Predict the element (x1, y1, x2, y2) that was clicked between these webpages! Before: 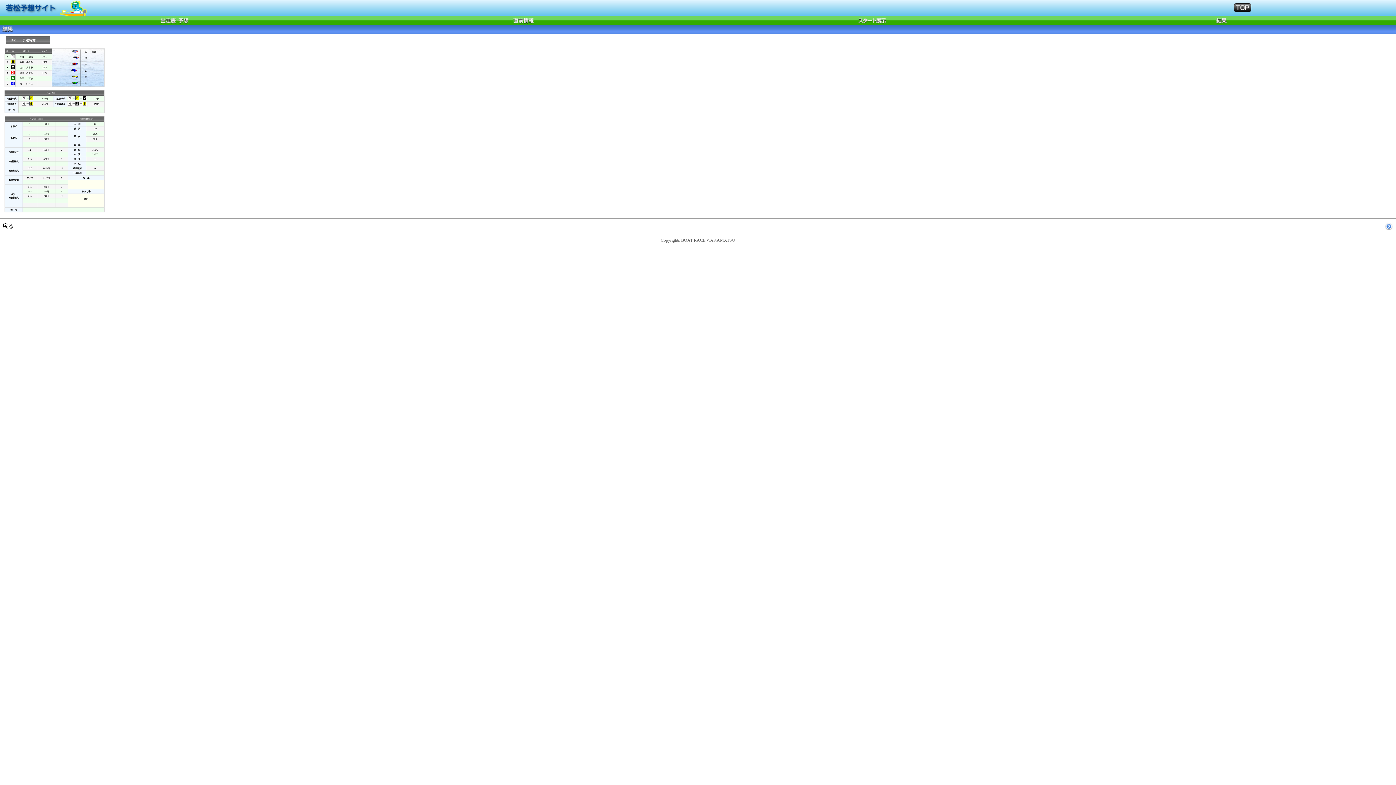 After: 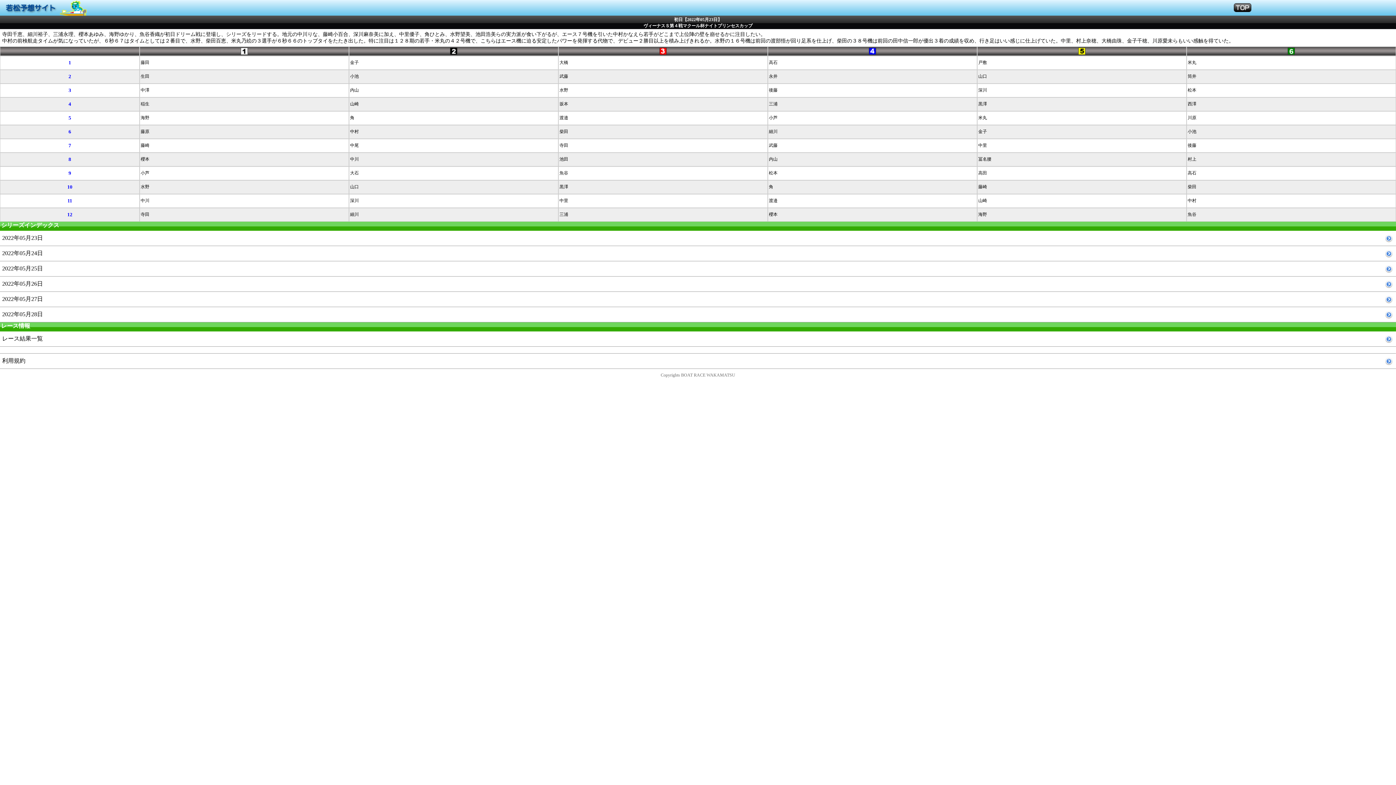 Action: bbox: (1234, 6, 1251, 13)